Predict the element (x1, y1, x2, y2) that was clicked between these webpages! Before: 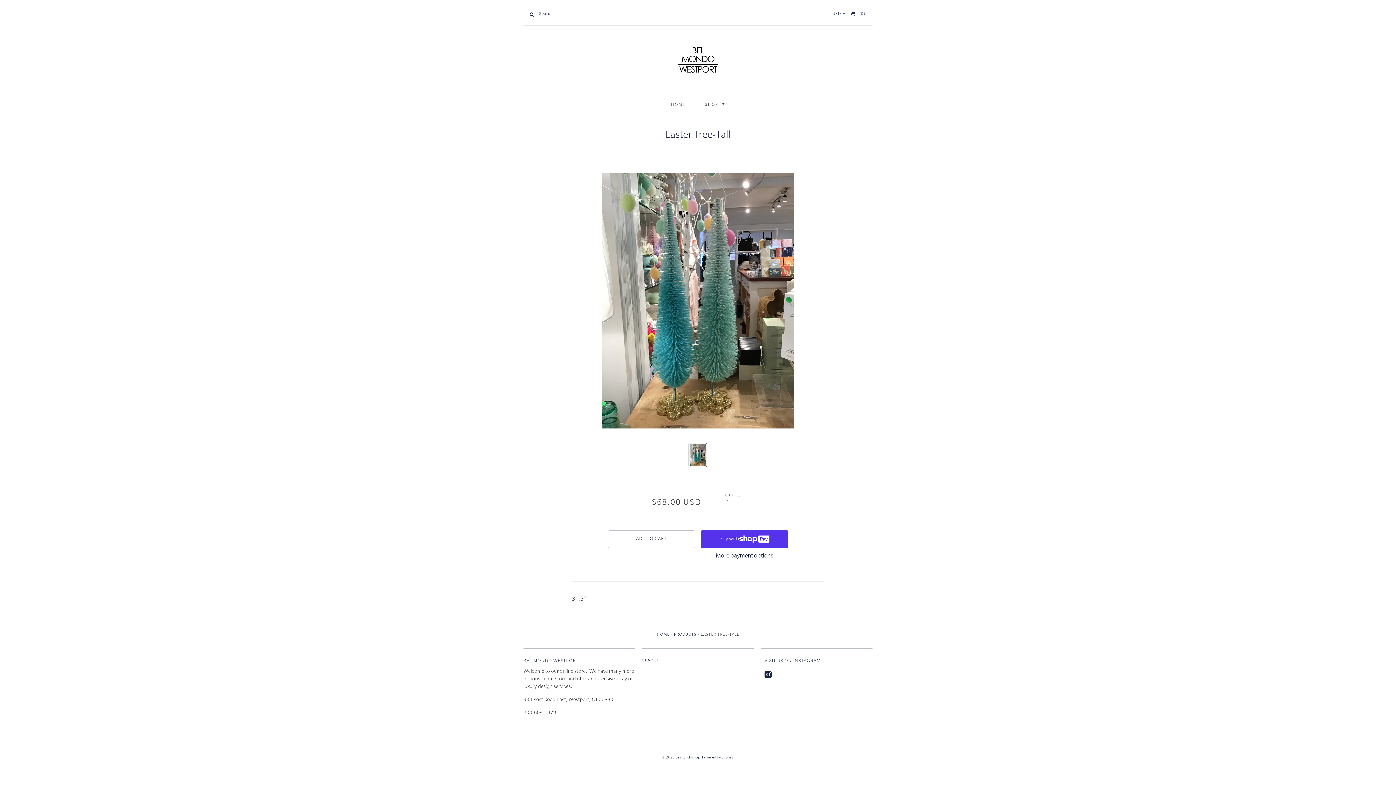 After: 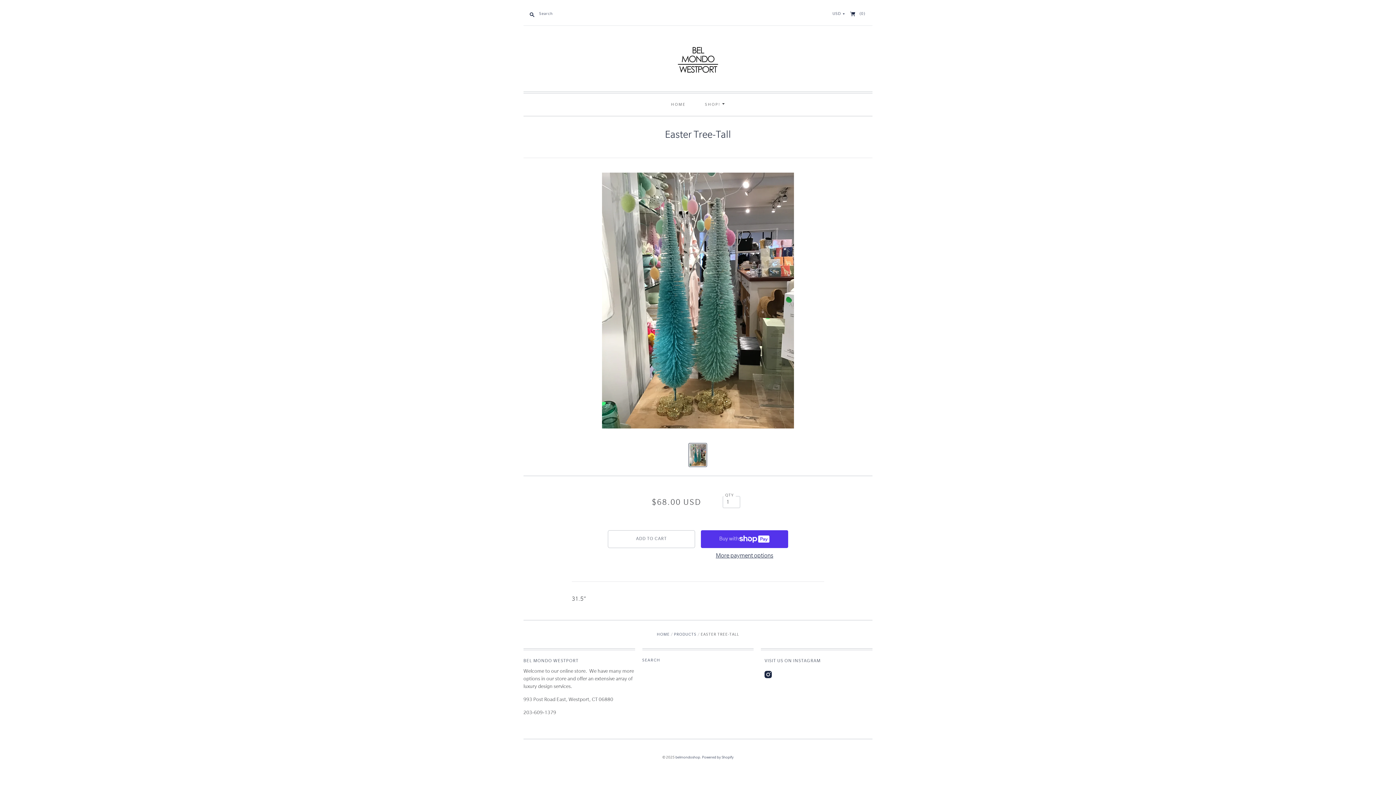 Action: label: Easter Tree-Tall Translation missing: en.general.accessibility.nav_product_thumbnail bbox: (688, 443, 707, 467)